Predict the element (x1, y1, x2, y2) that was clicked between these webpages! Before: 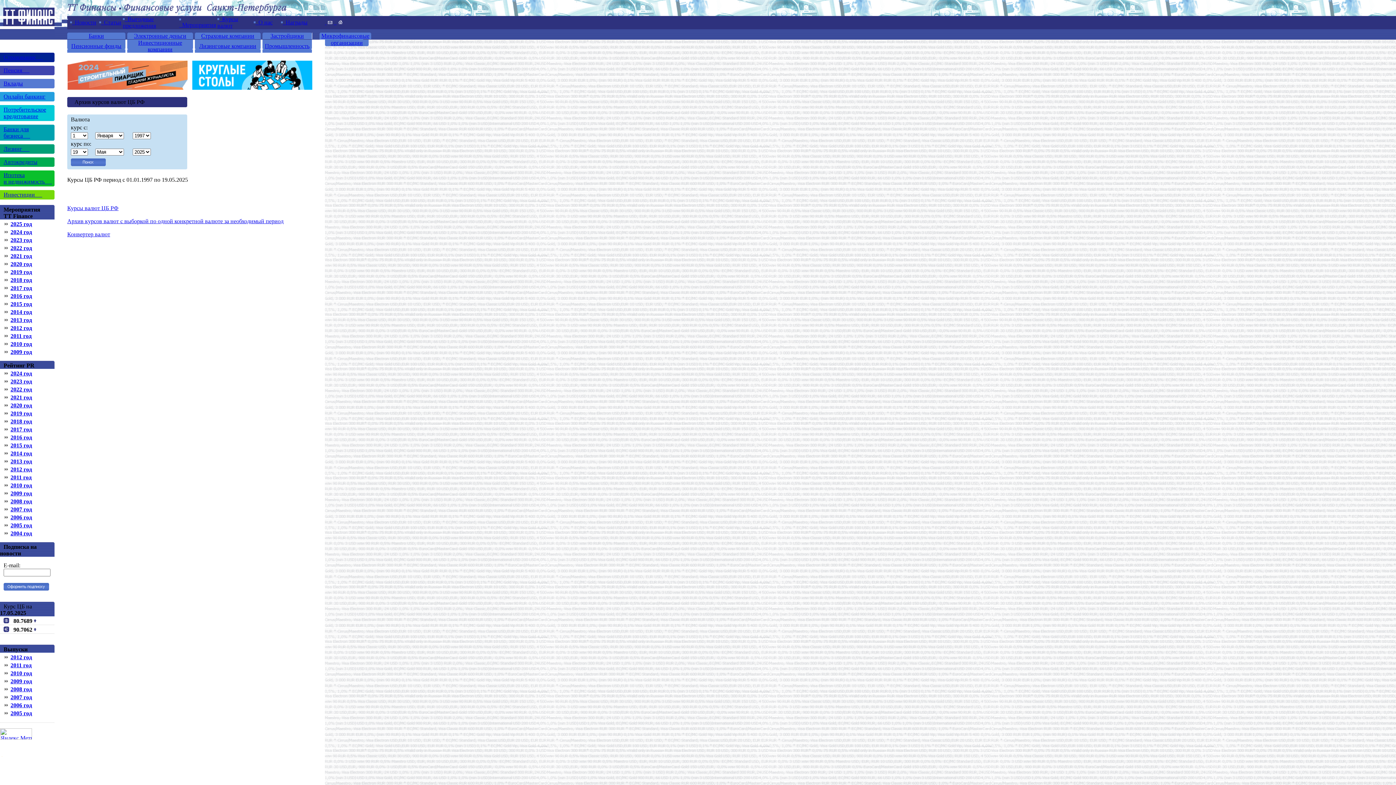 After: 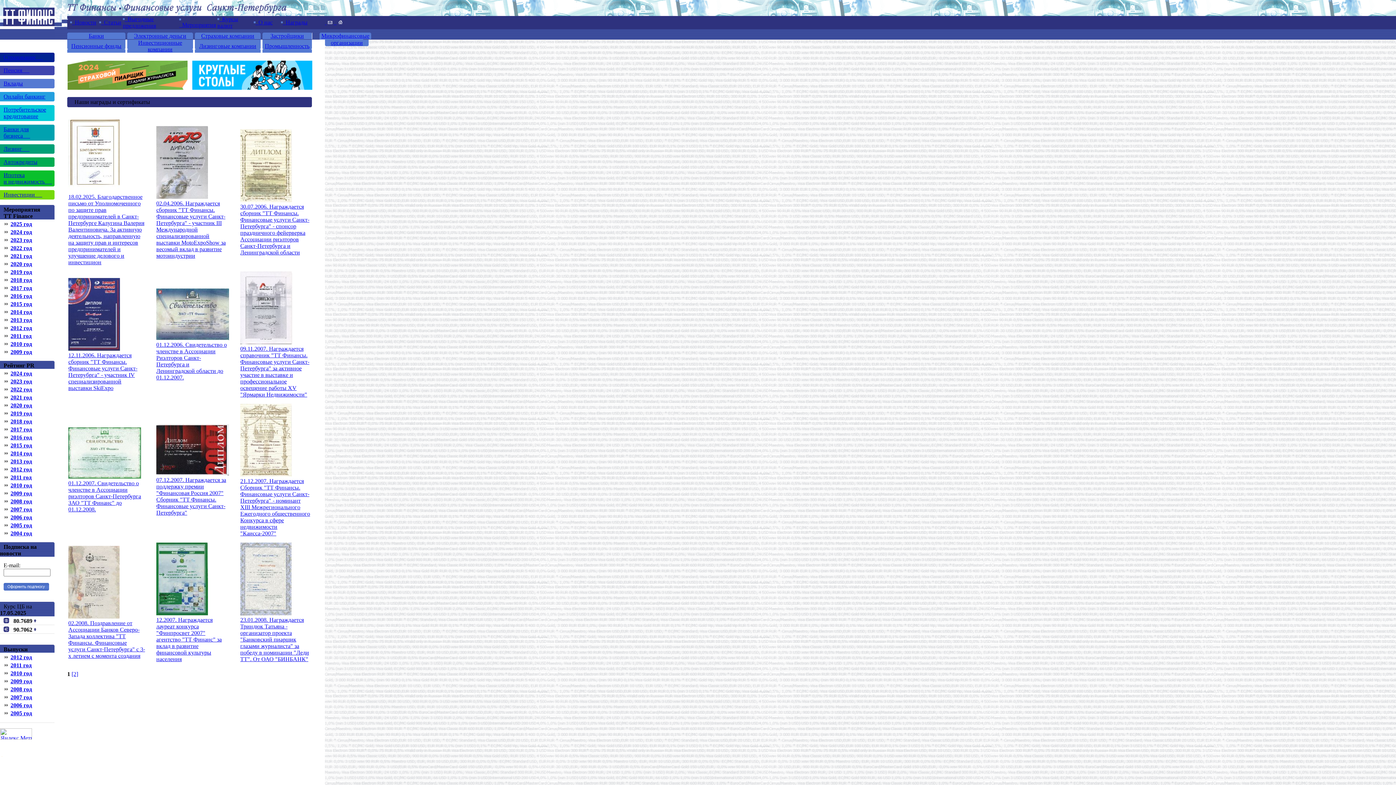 Action: bbox: (281, 19, 307, 25) label:   Награды